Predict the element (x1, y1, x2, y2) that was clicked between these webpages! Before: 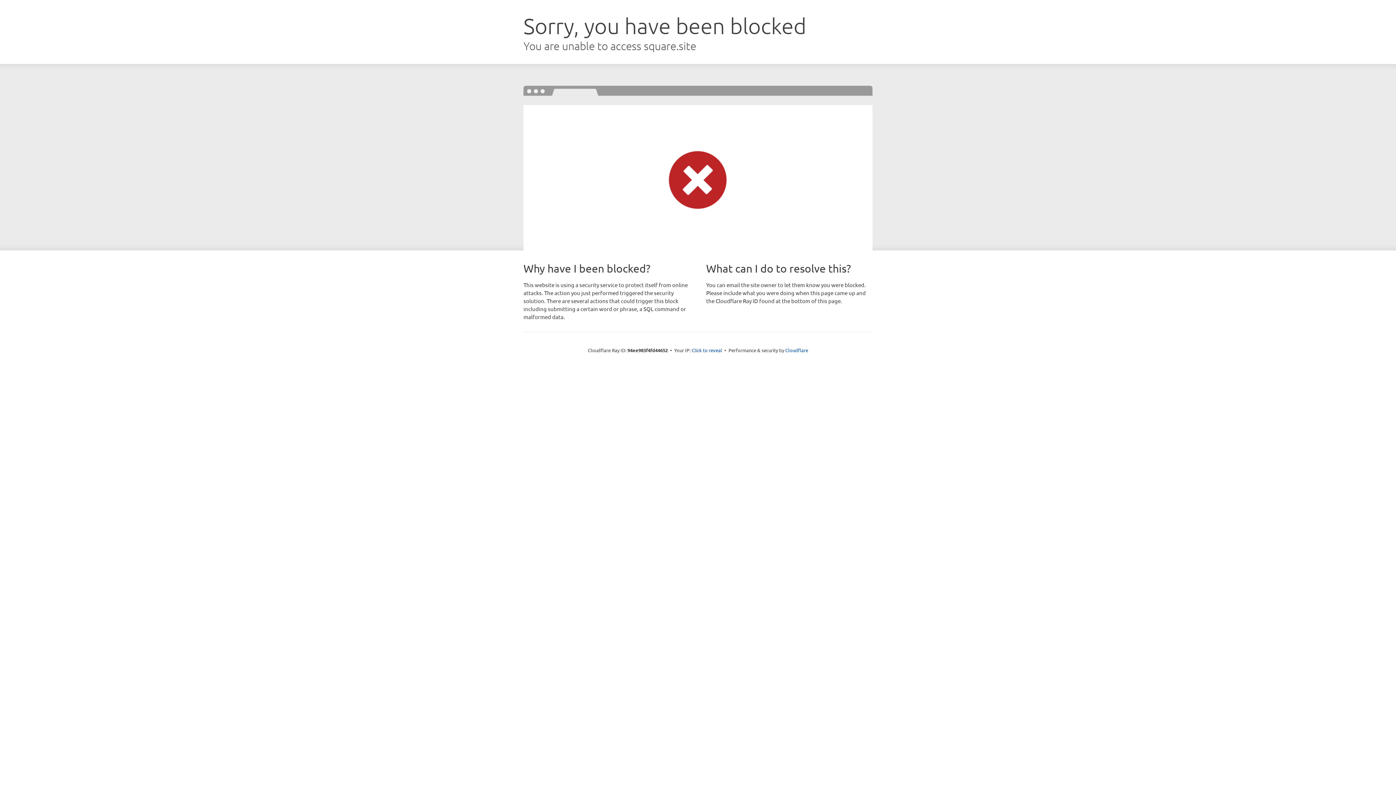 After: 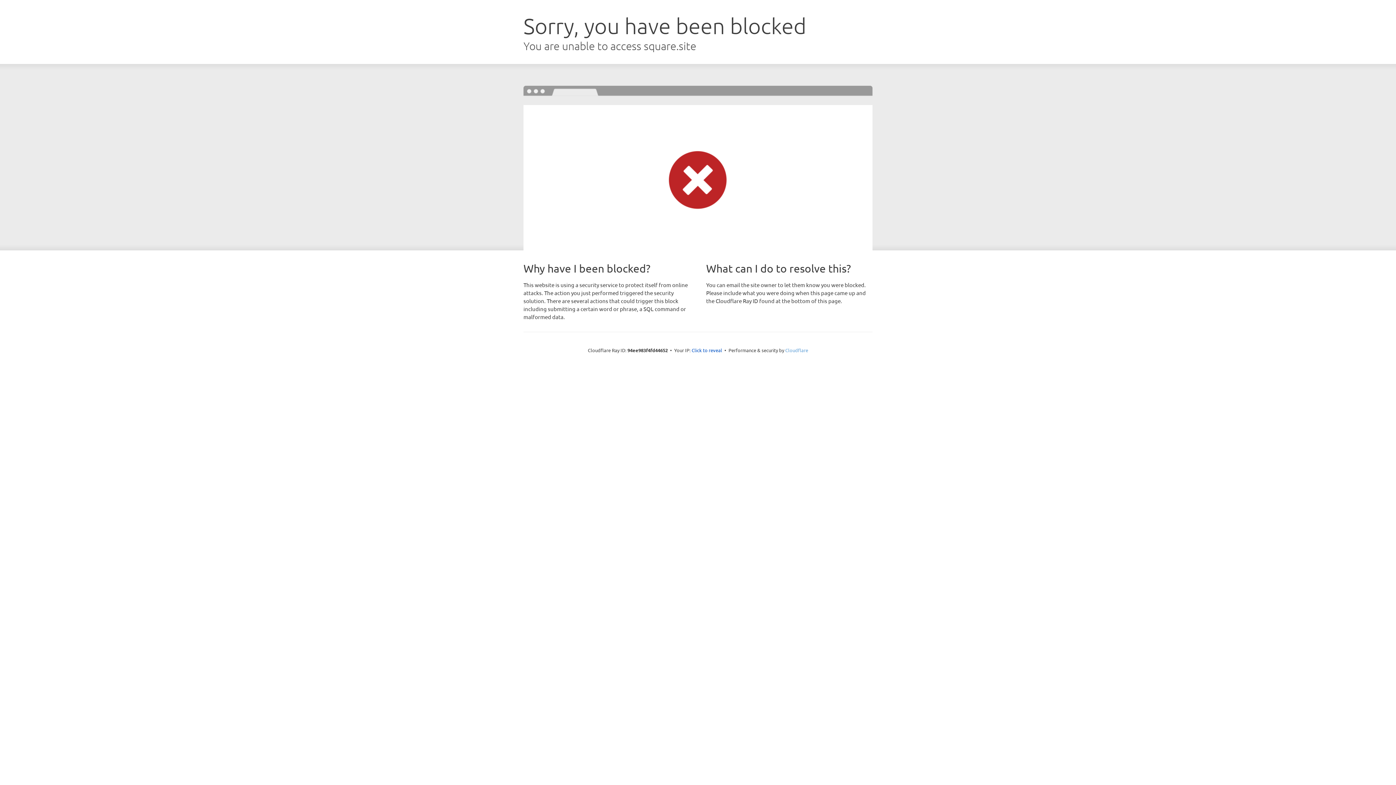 Action: label: Cloudflare bbox: (785, 347, 808, 353)